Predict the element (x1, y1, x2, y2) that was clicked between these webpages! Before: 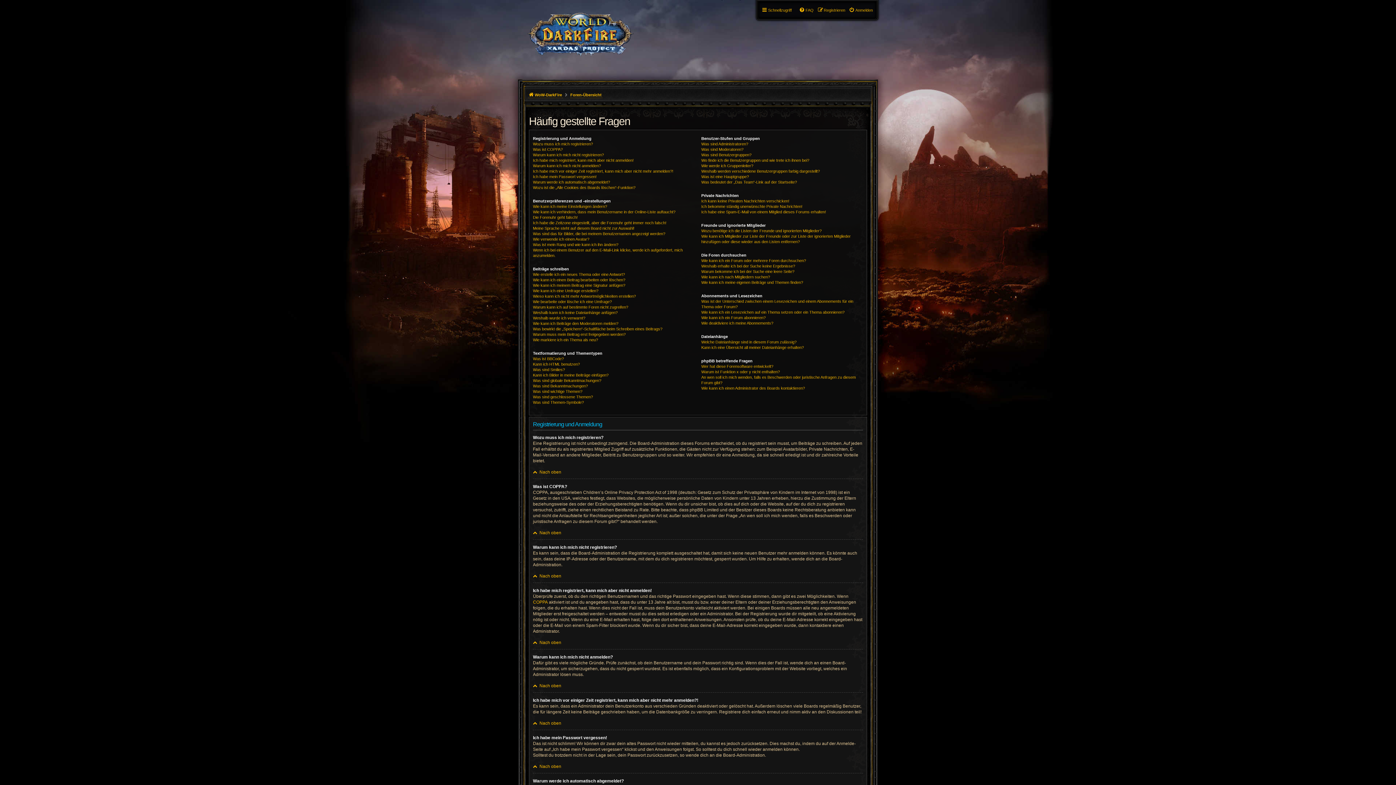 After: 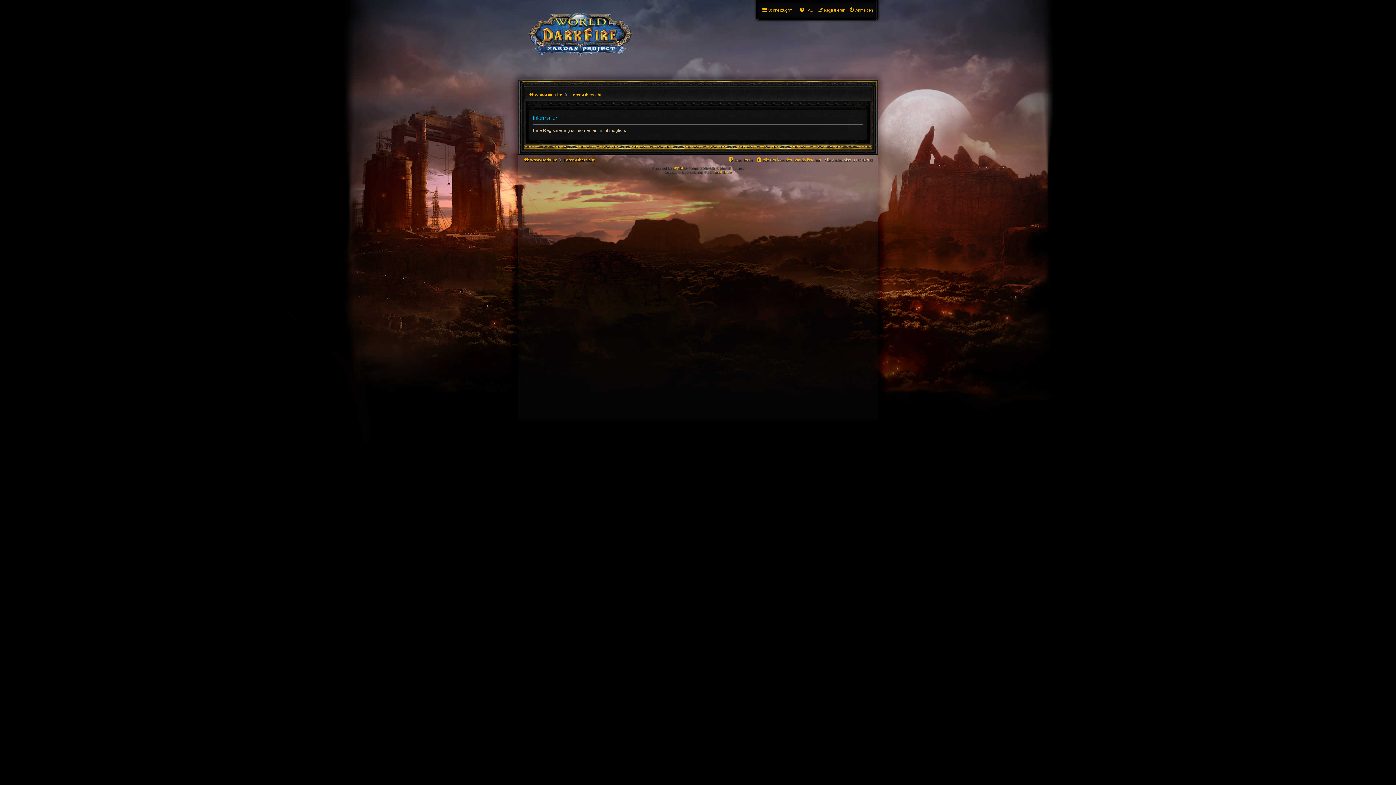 Action: bbox: (817, 5, 845, 14) label: Registrieren